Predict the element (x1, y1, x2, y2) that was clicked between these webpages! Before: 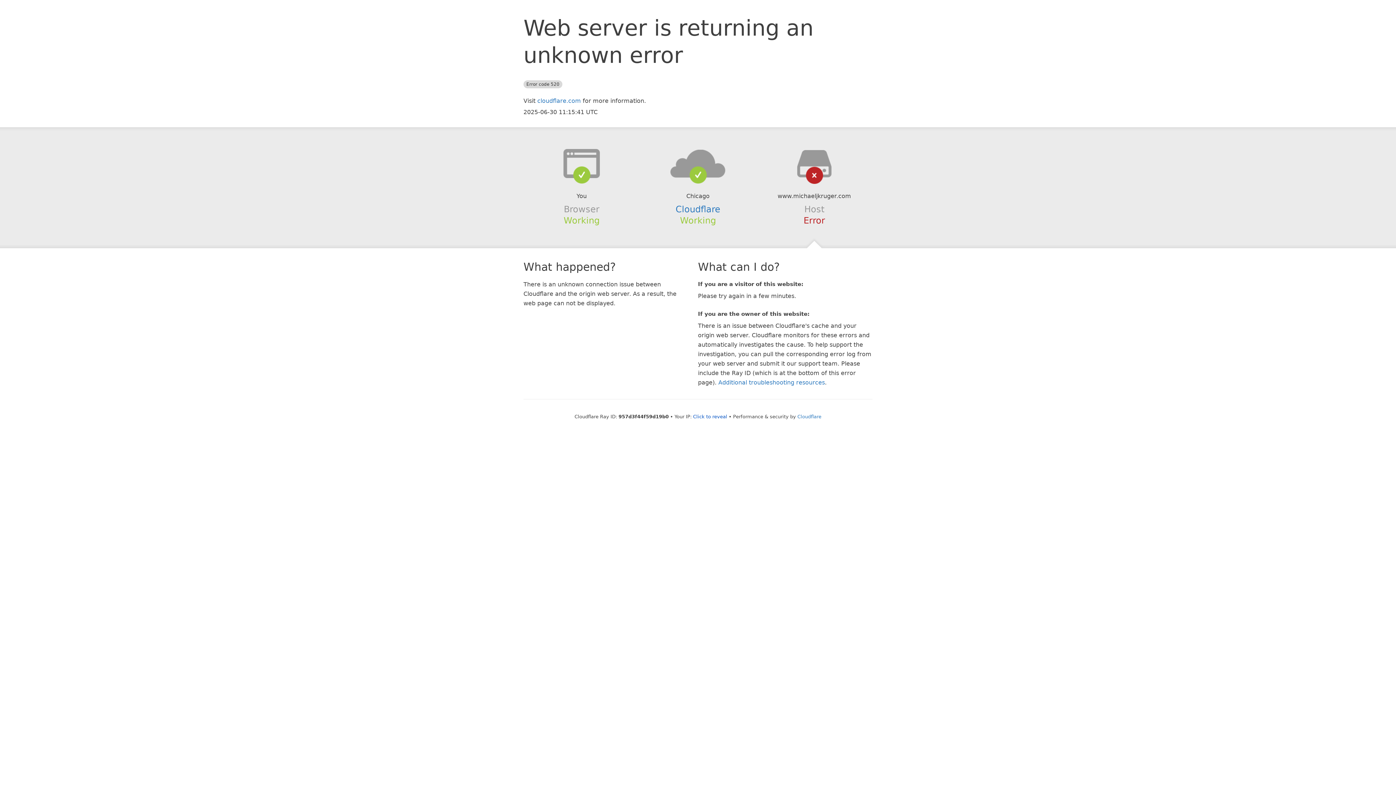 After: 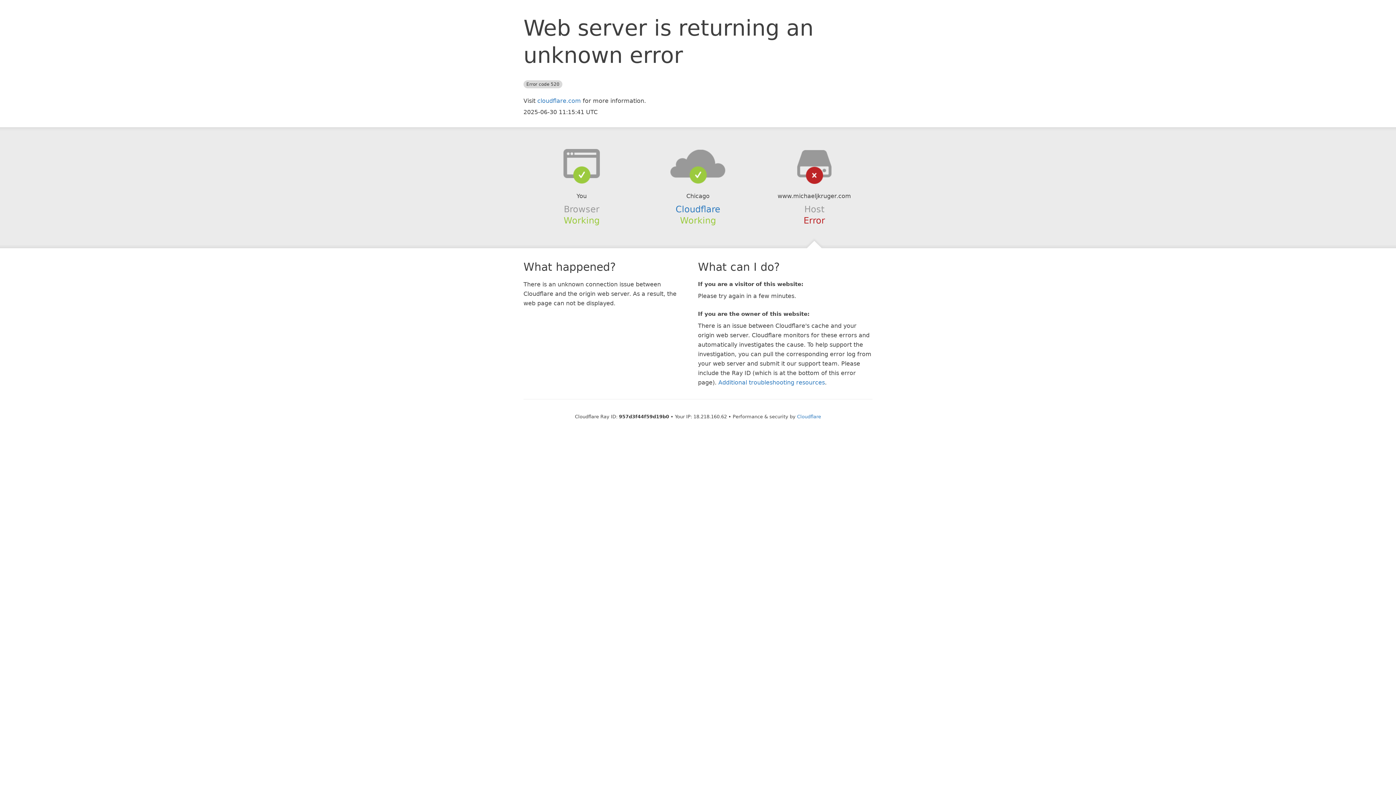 Action: label: Click to reveal bbox: (693, 414, 727, 419)